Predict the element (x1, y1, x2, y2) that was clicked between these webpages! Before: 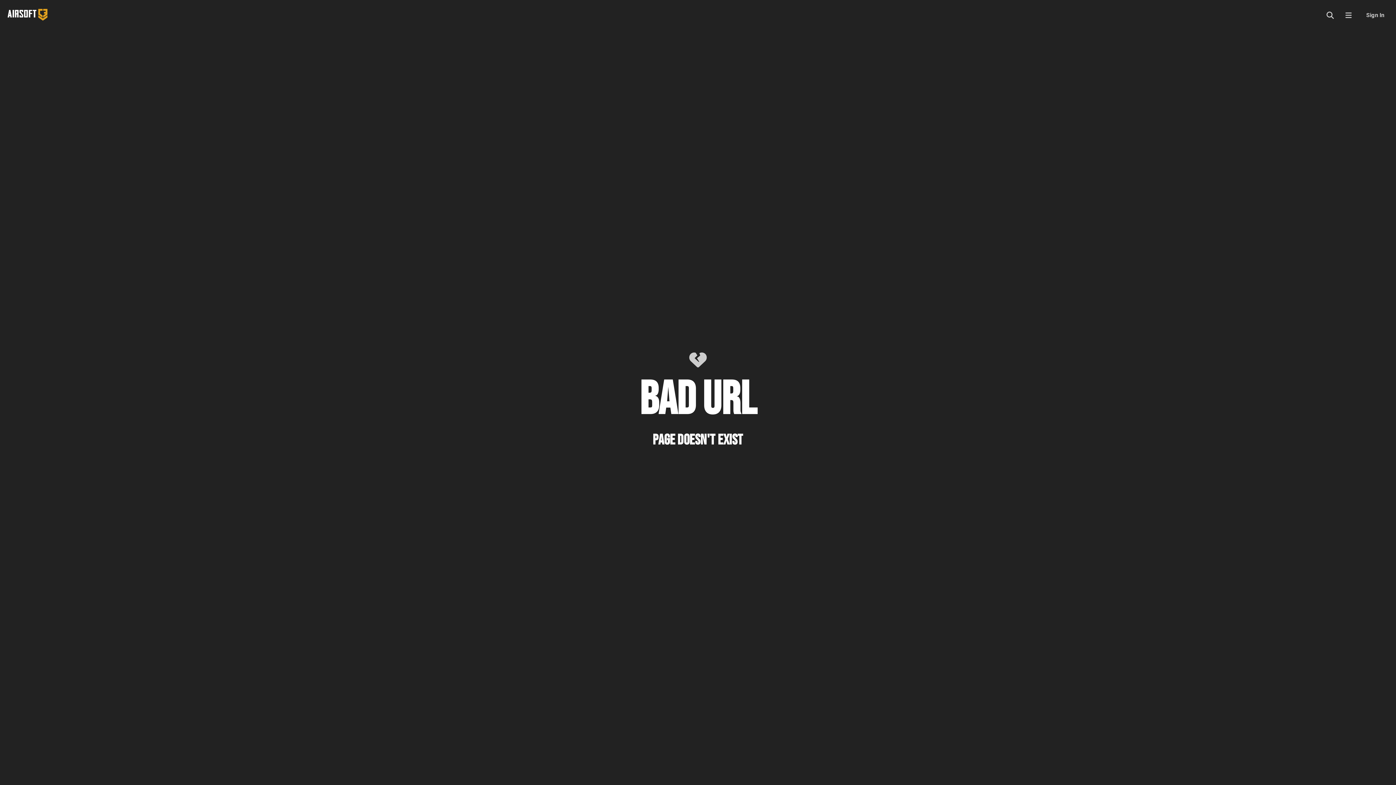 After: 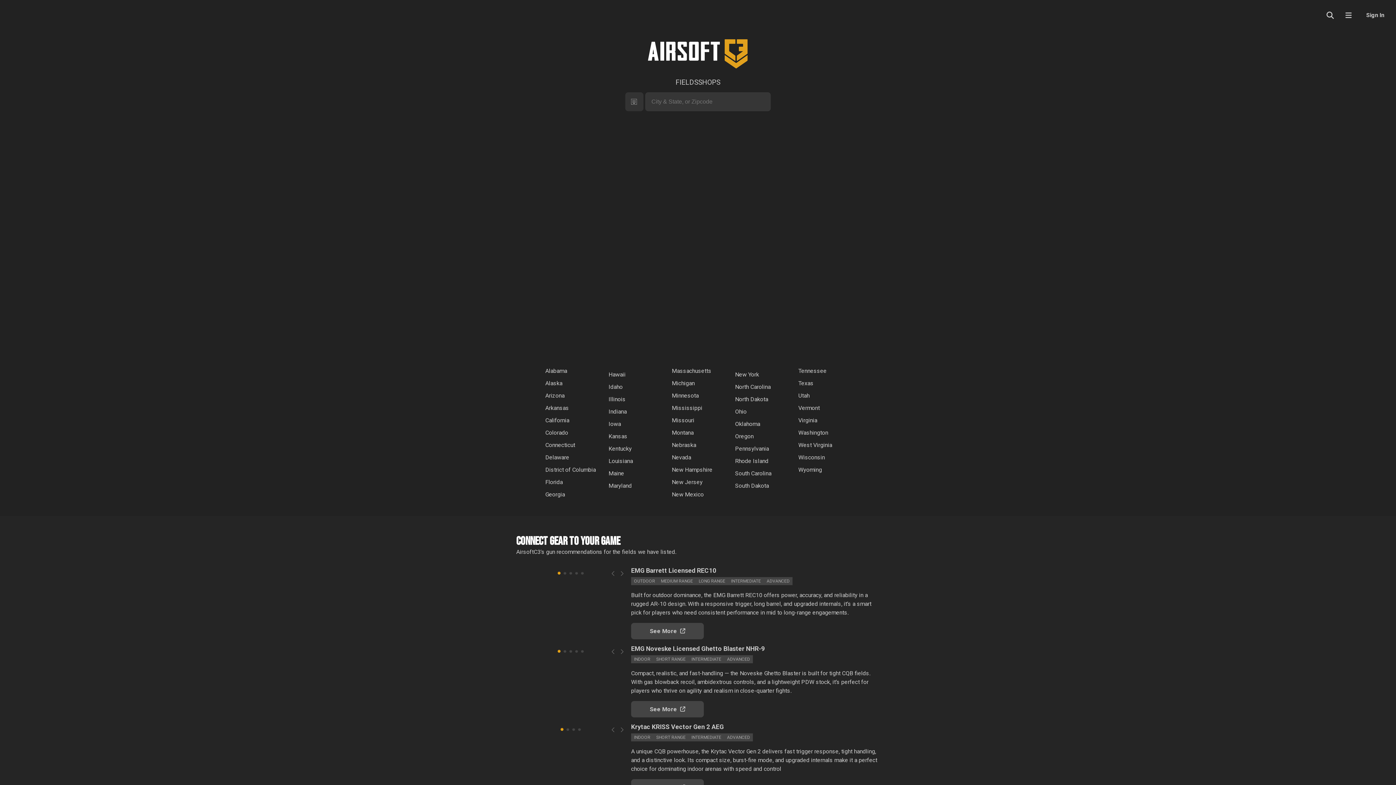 Action: bbox: (5, 8, 49, 22)